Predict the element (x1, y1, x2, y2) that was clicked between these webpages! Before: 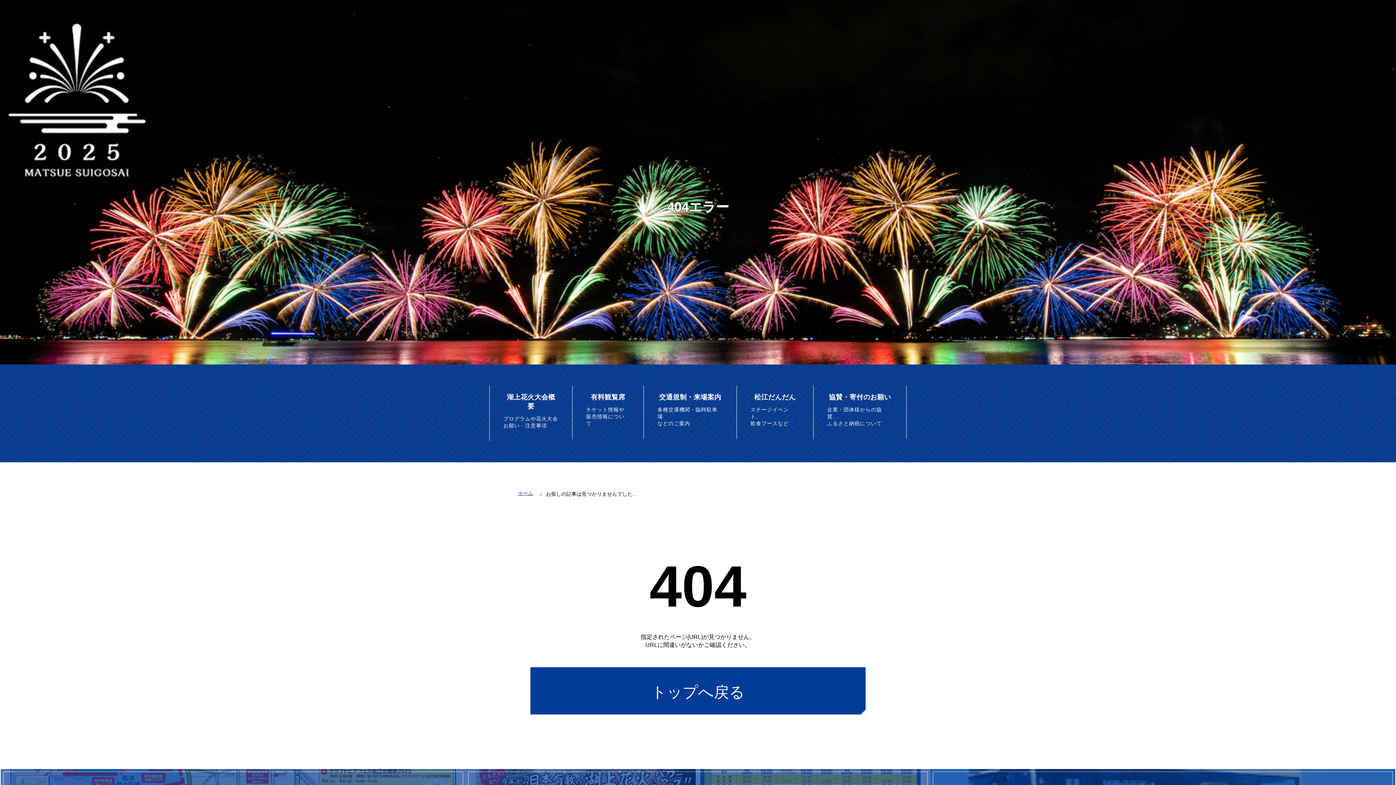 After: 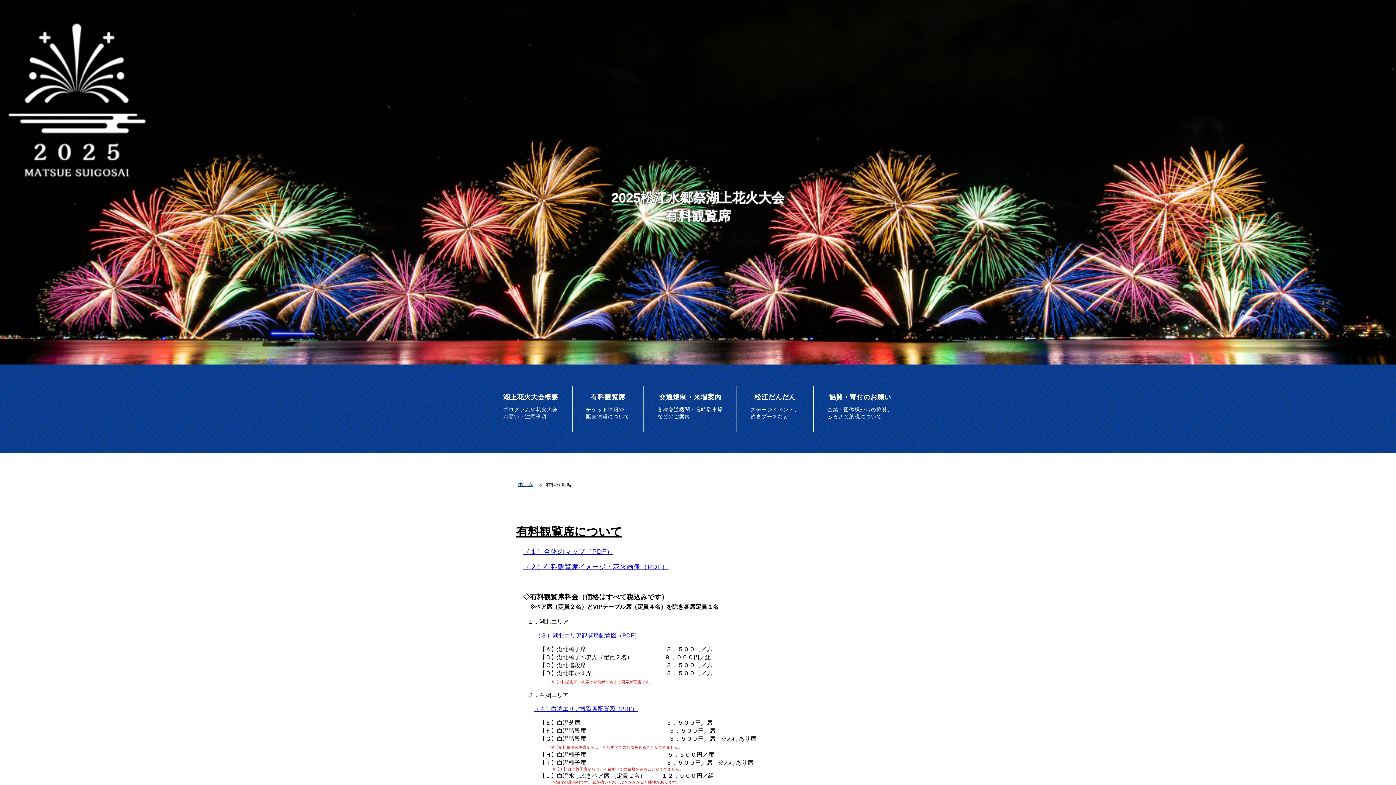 Action: label: 有料観覧席 bbox: (590, 393, 625, 400)